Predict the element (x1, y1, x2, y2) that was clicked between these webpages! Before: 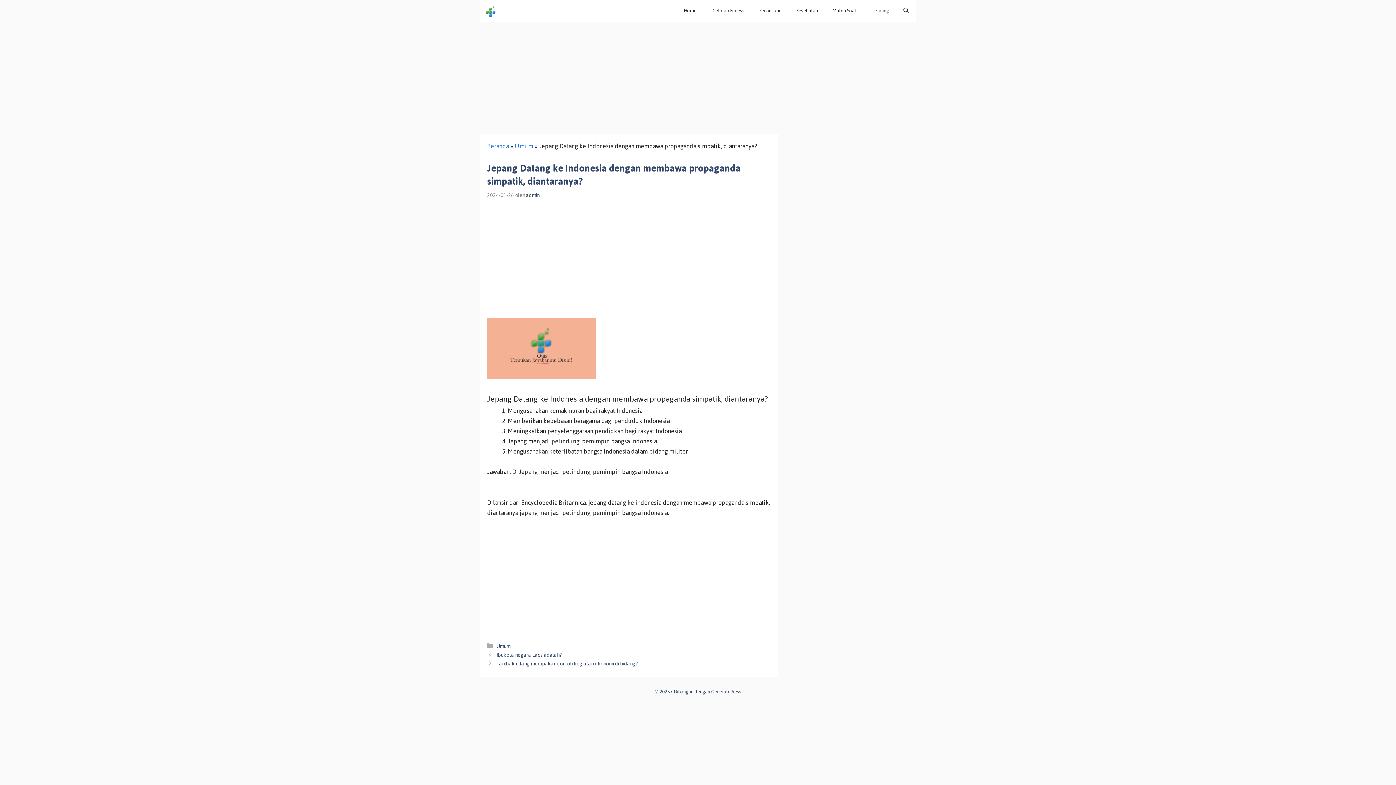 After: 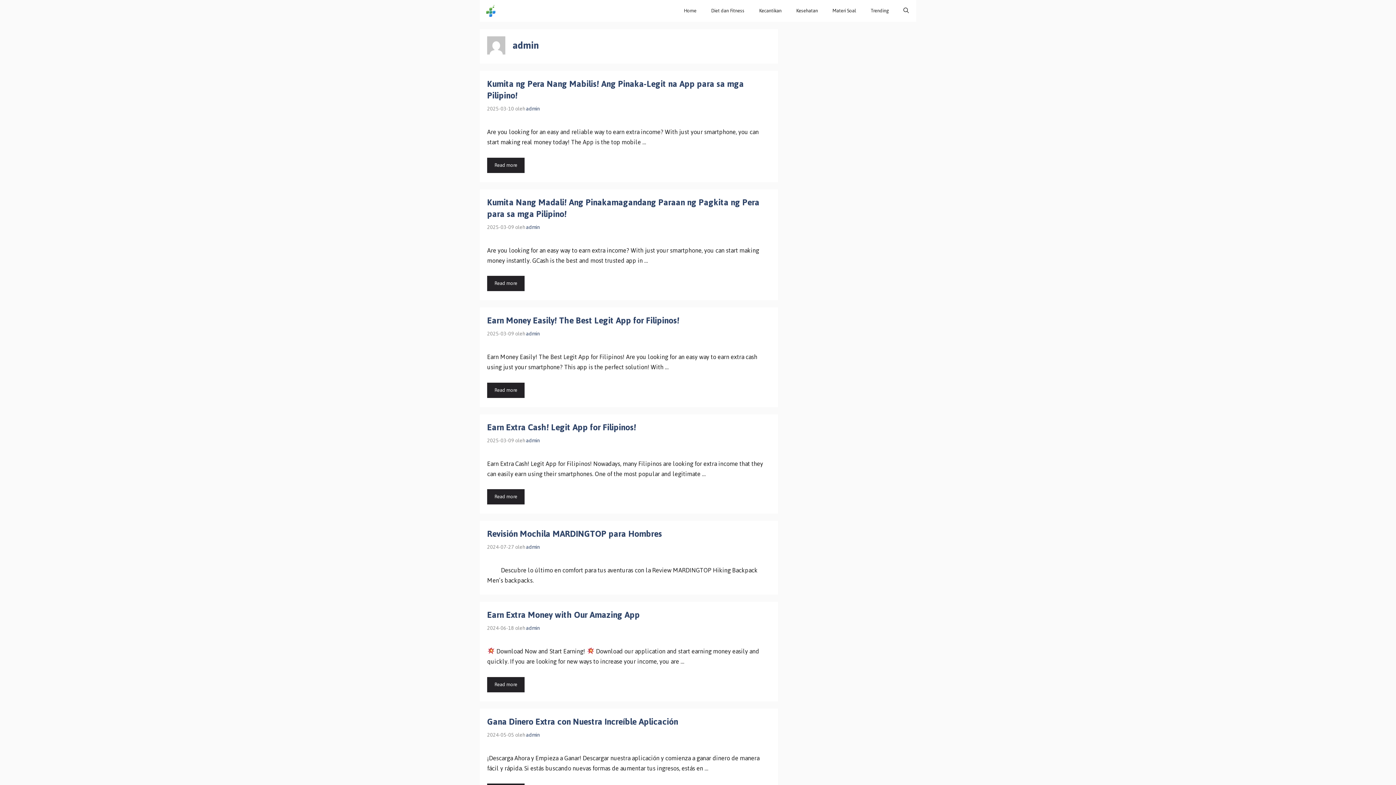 Action: label: admin bbox: (526, 190, 539, 200)